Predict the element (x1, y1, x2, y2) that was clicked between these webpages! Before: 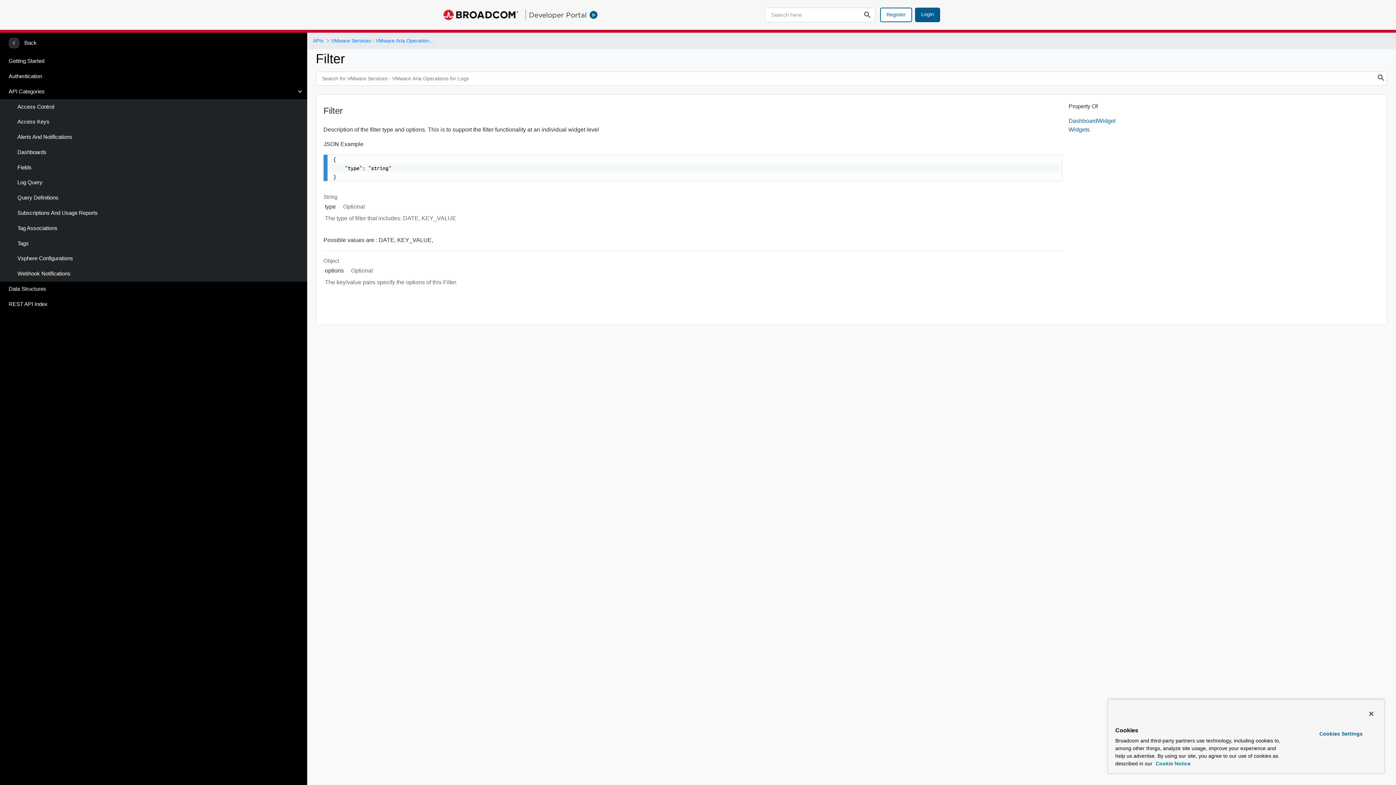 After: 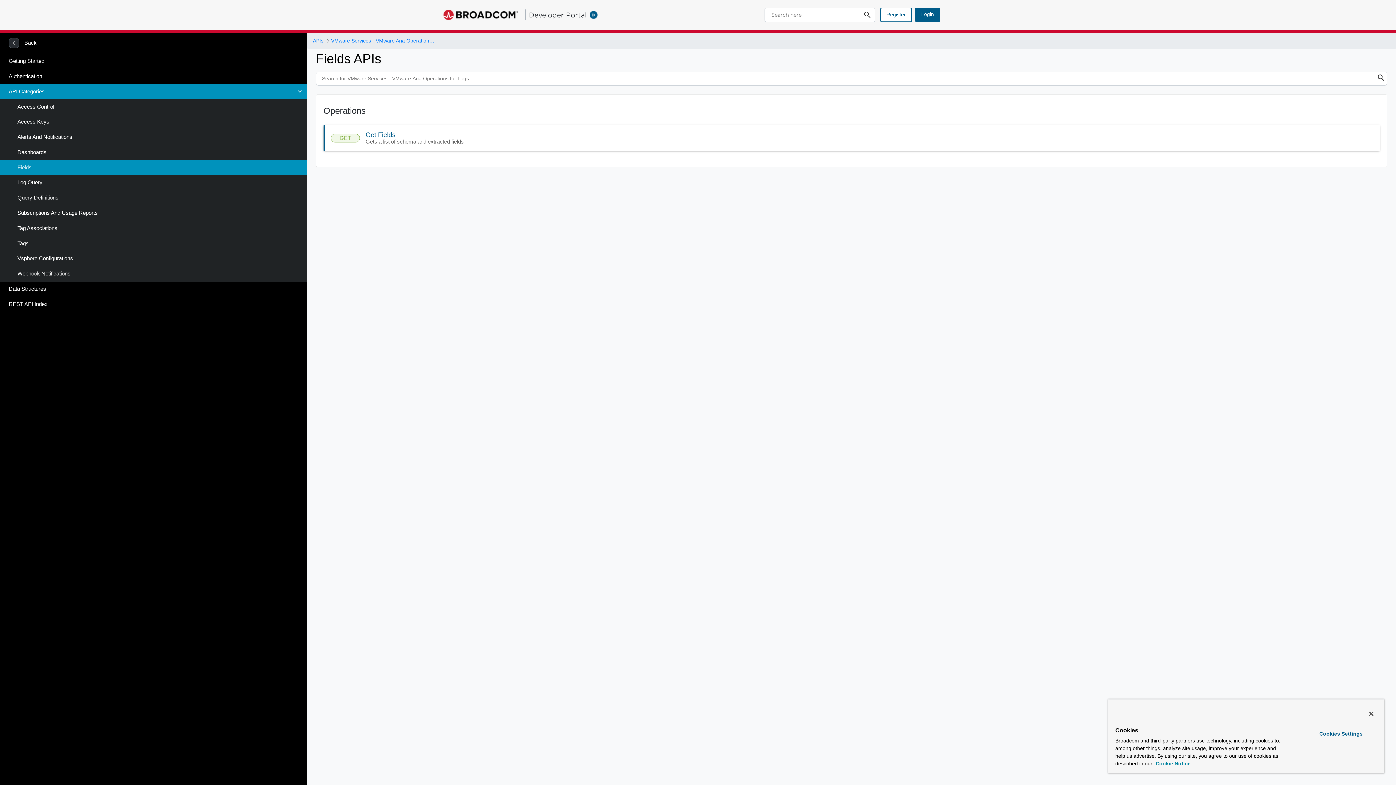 Action: label: Fields bbox: (0, 160, 307, 175)